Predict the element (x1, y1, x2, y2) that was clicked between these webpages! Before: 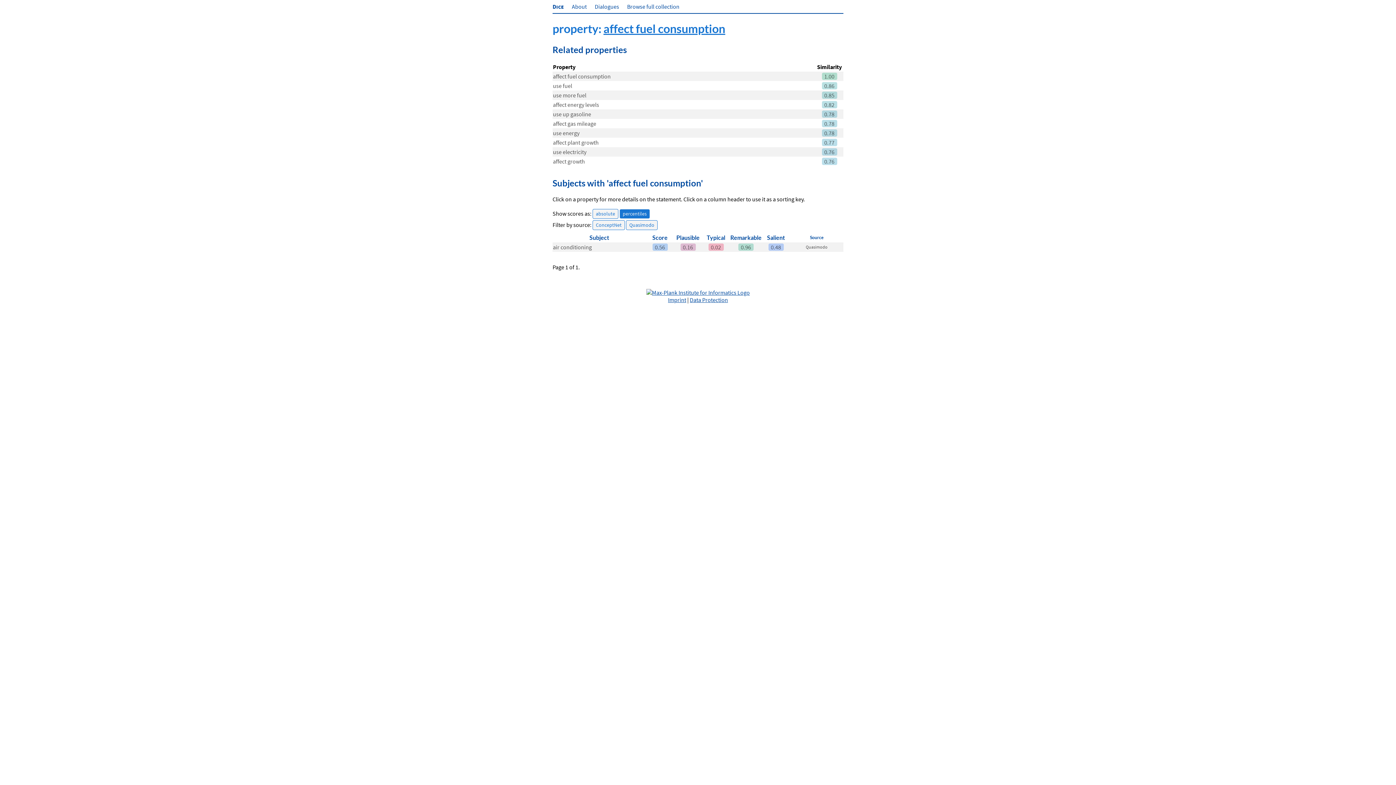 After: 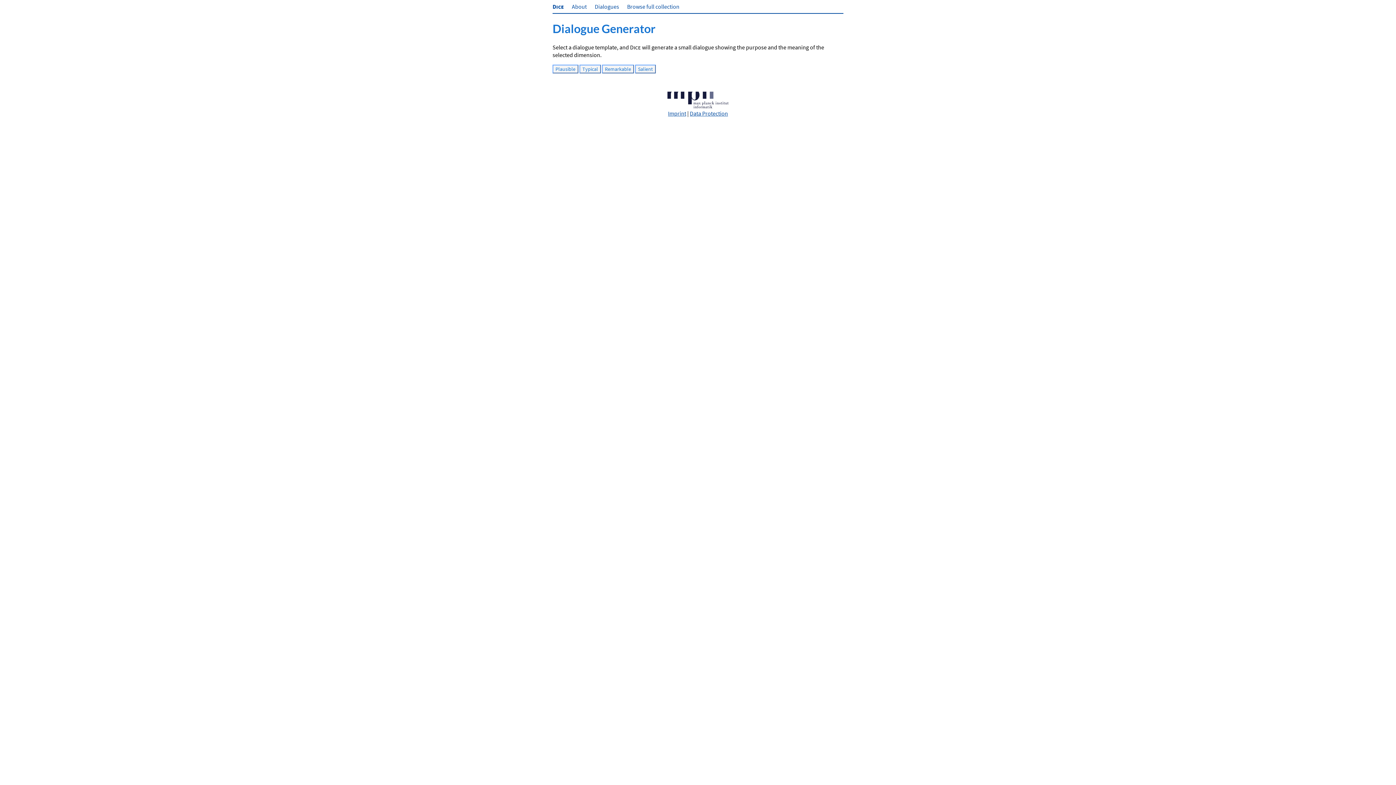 Action: bbox: (594, 2, 619, 10) label: Dialogues